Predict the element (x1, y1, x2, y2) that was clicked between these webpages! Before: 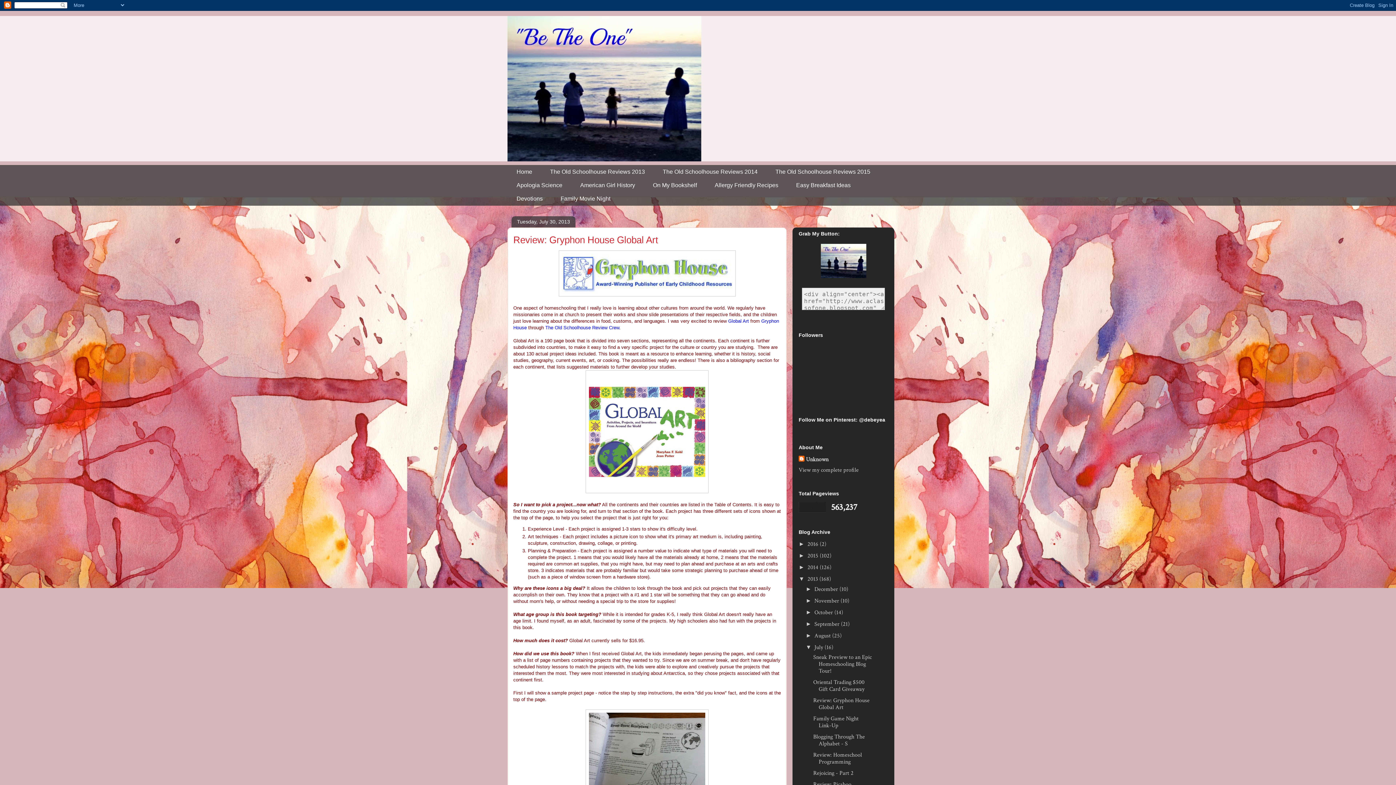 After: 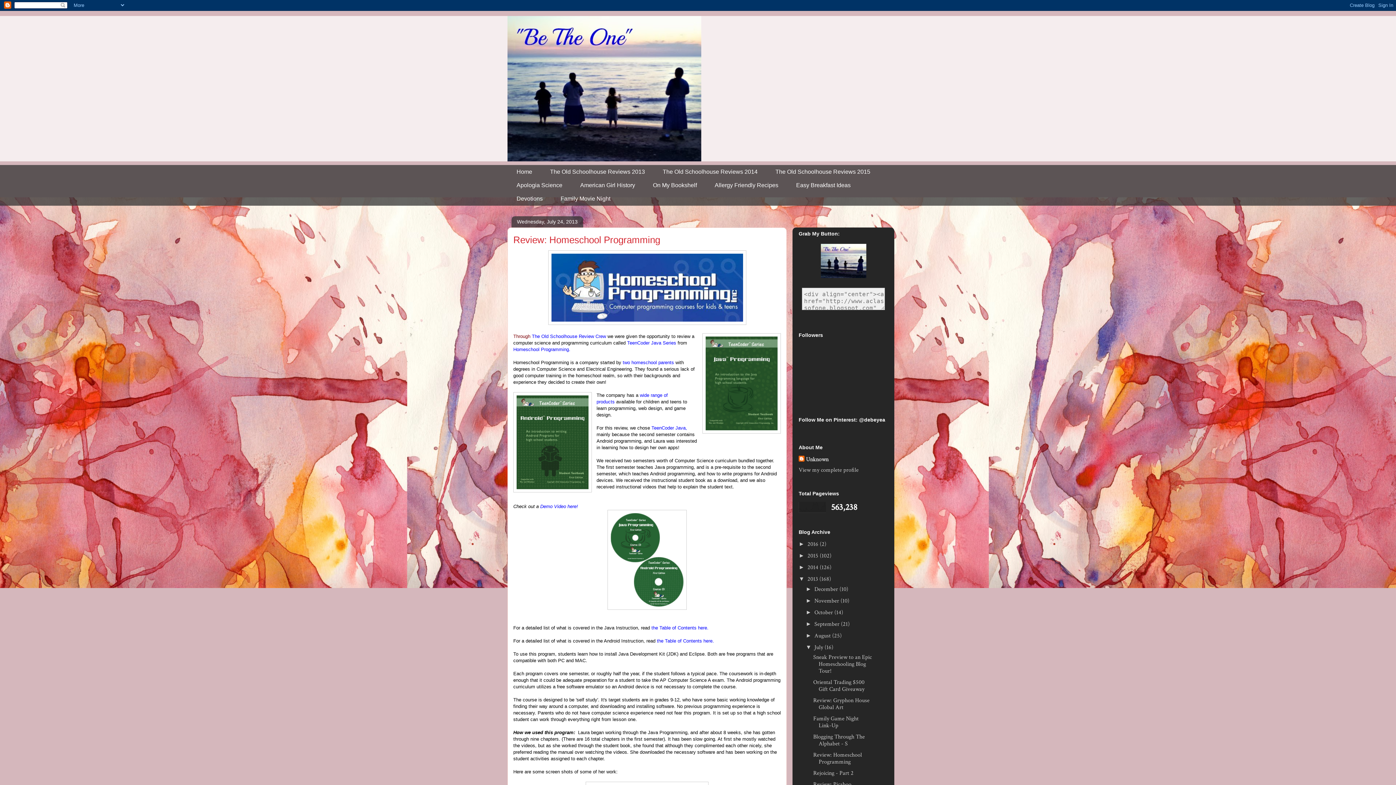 Action: label: Review: Homeschool Programming bbox: (813, 751, 862, 766)